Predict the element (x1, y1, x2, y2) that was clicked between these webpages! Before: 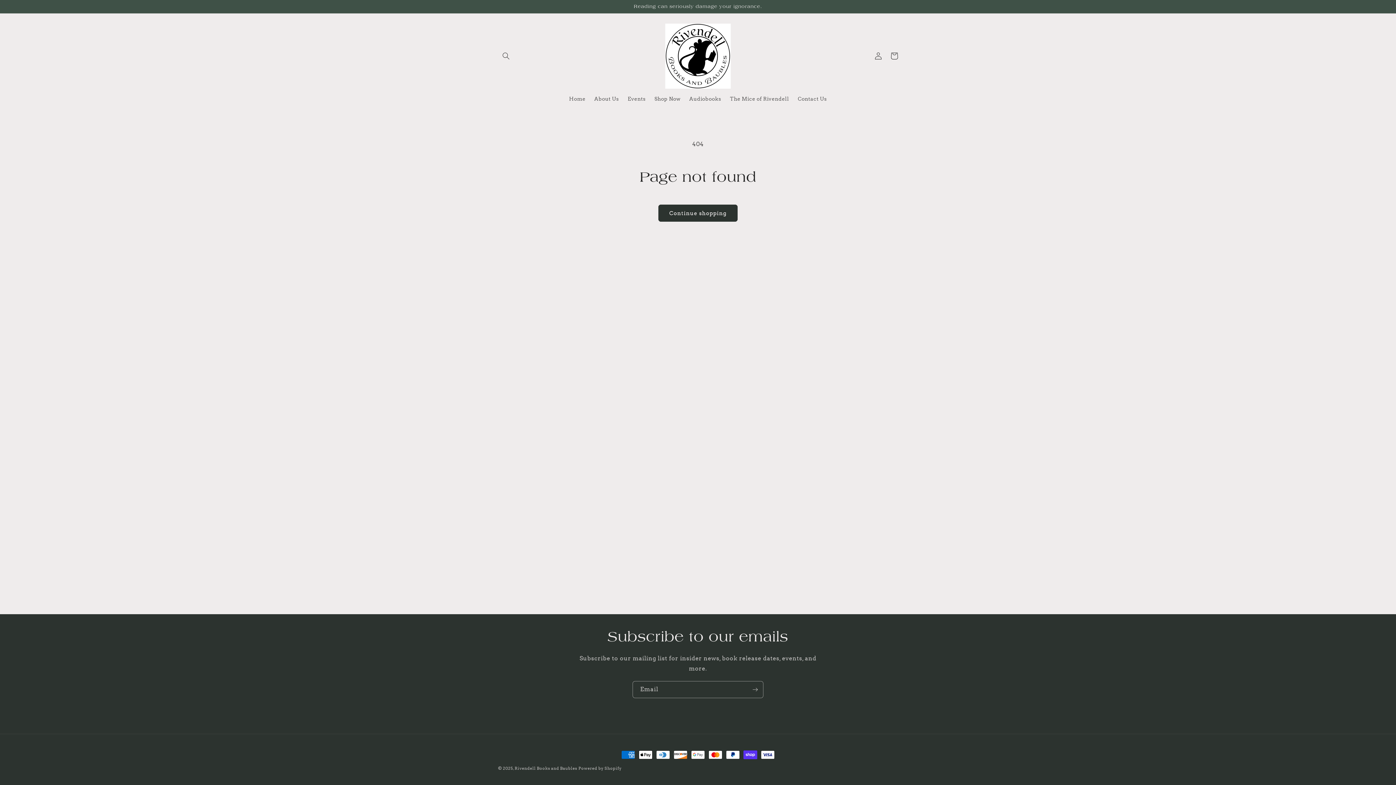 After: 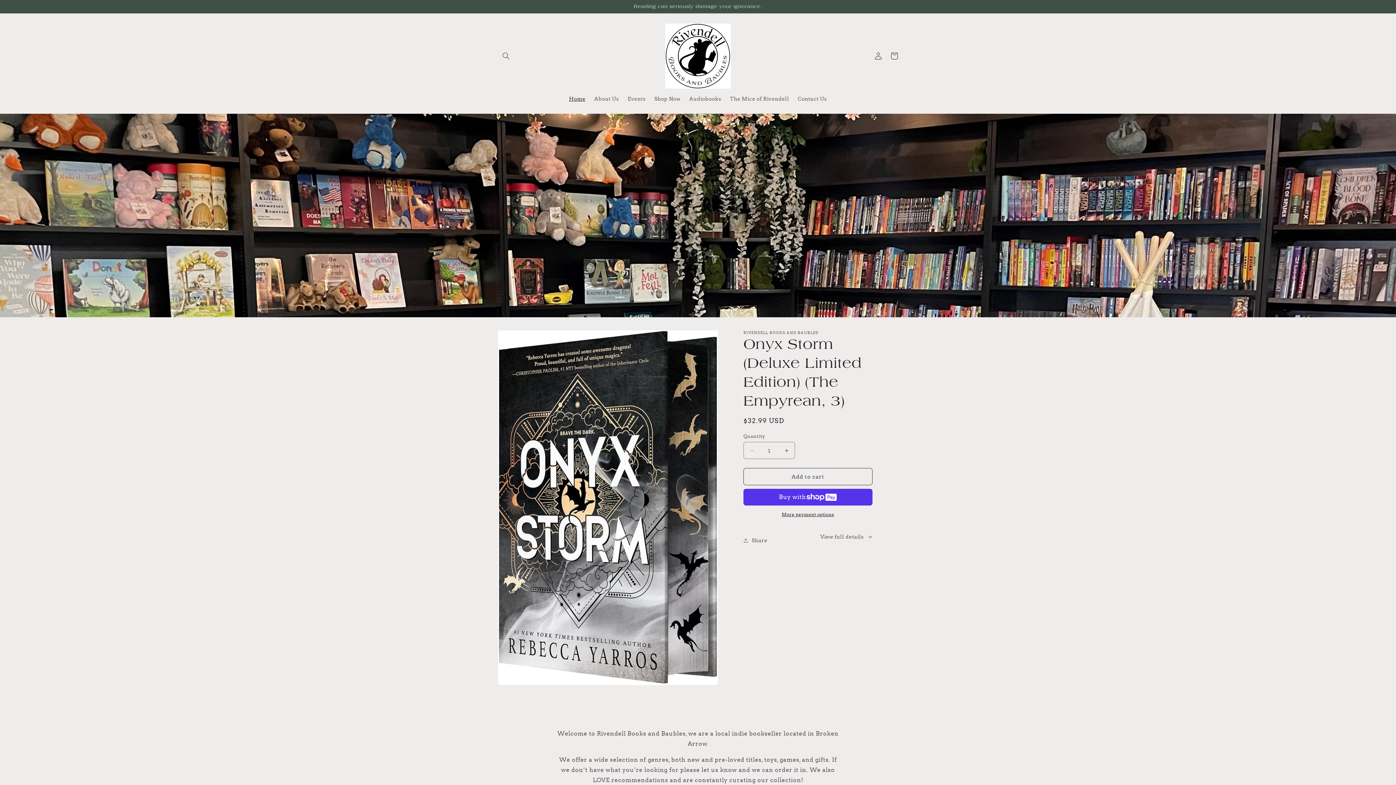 Action: bbox: (514, 766, 577, 771) label: Rivendell Books and Baubles